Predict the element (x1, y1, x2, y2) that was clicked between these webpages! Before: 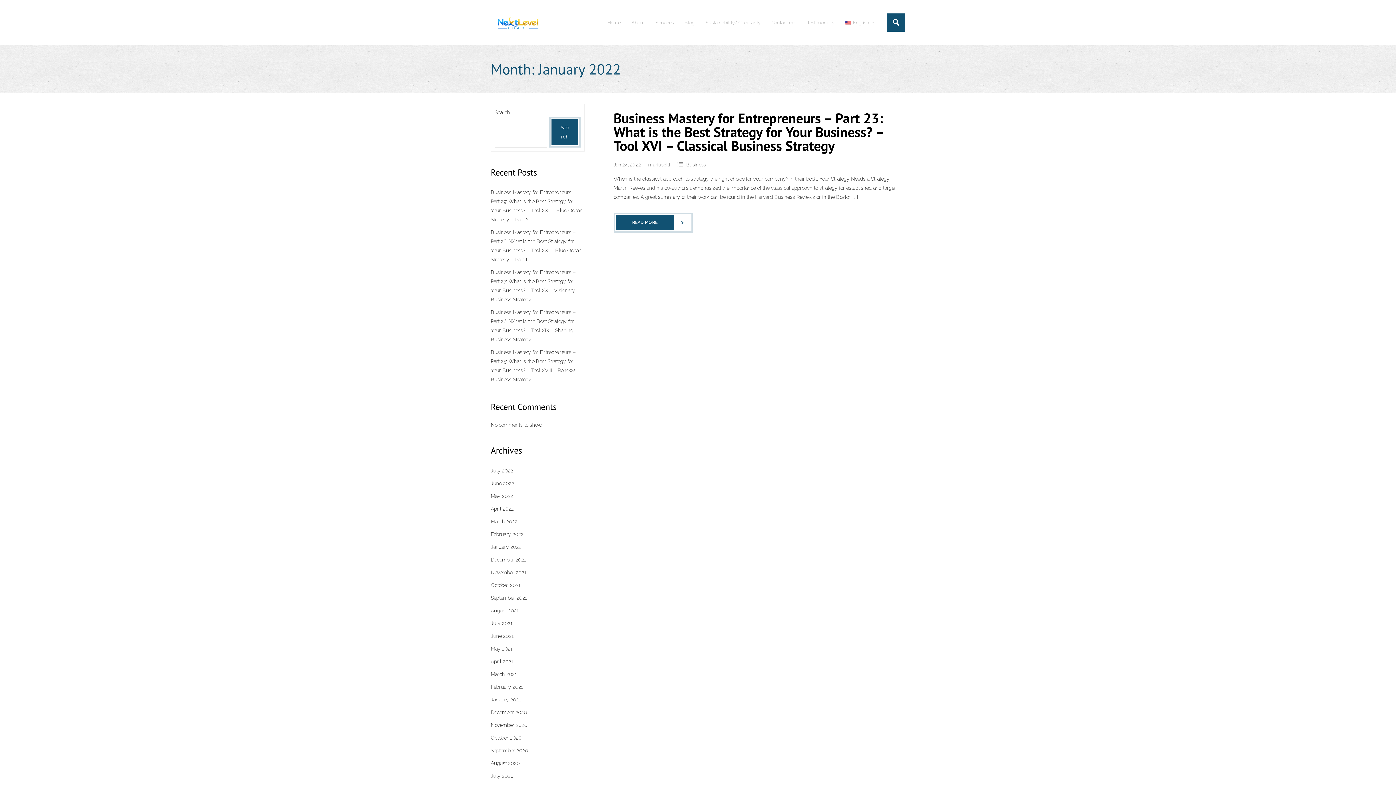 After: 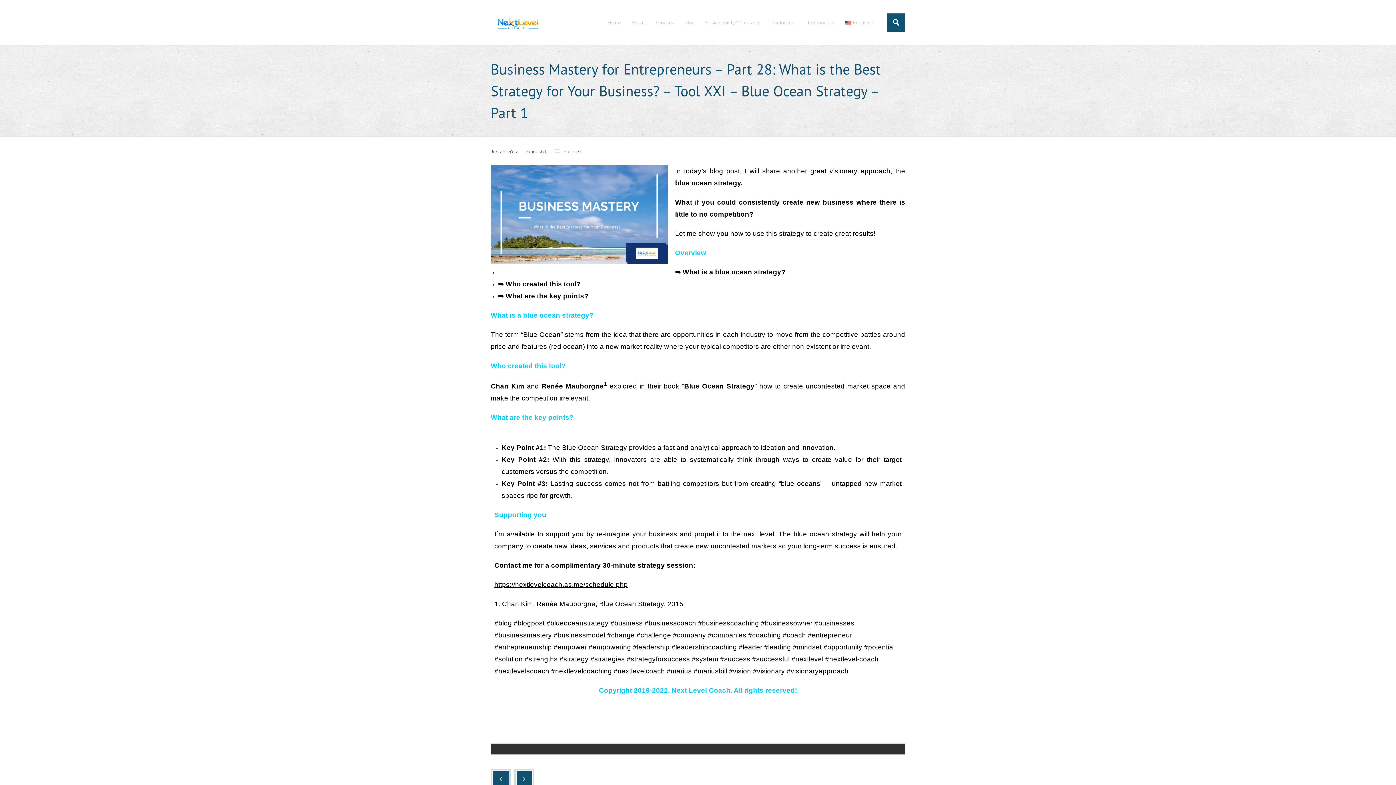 Action: label: Business Mastery for Entrepreneurs – Part 28: What is the Best Strategy for Your Business? – Tool XXI – Blue Ocean Strategy – Part 1 bbox: (490, 226, 584, 266)